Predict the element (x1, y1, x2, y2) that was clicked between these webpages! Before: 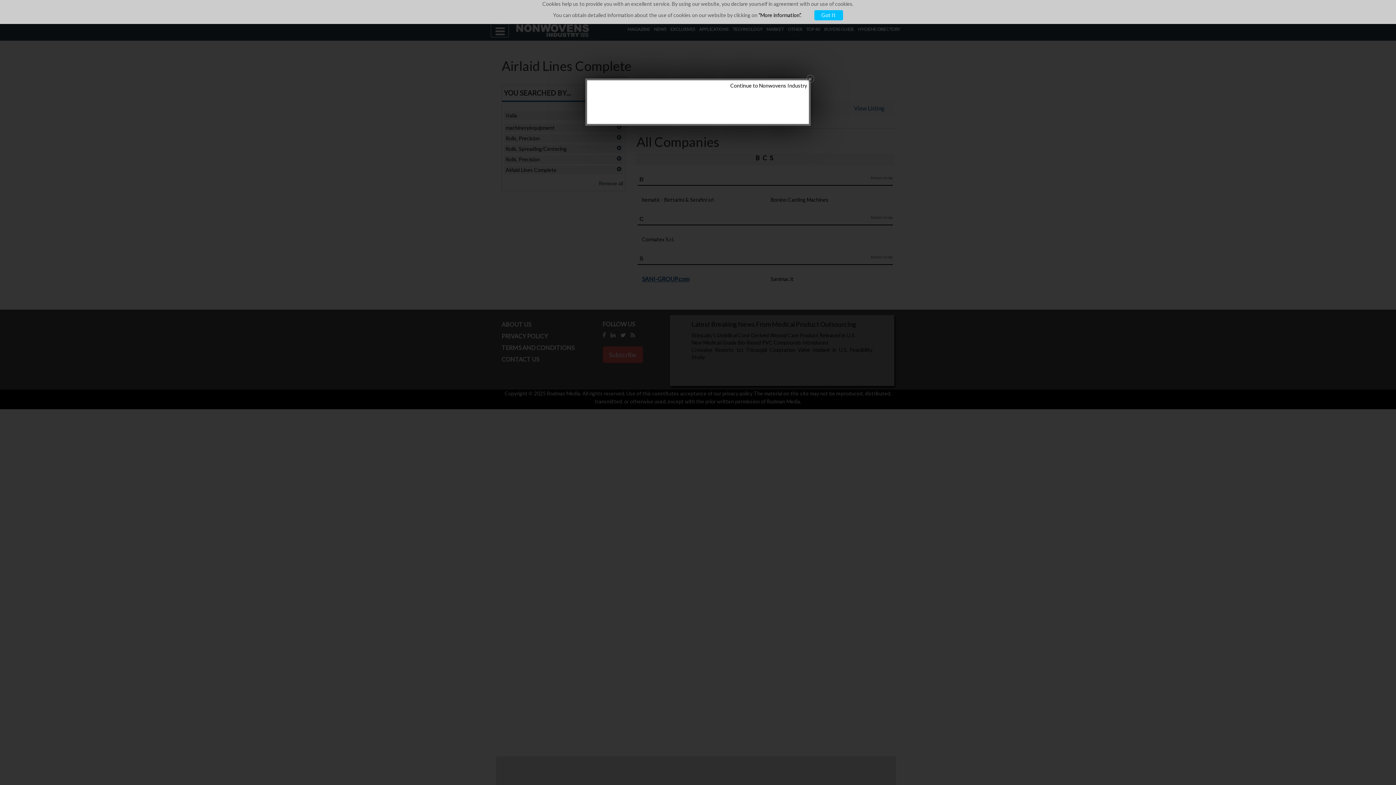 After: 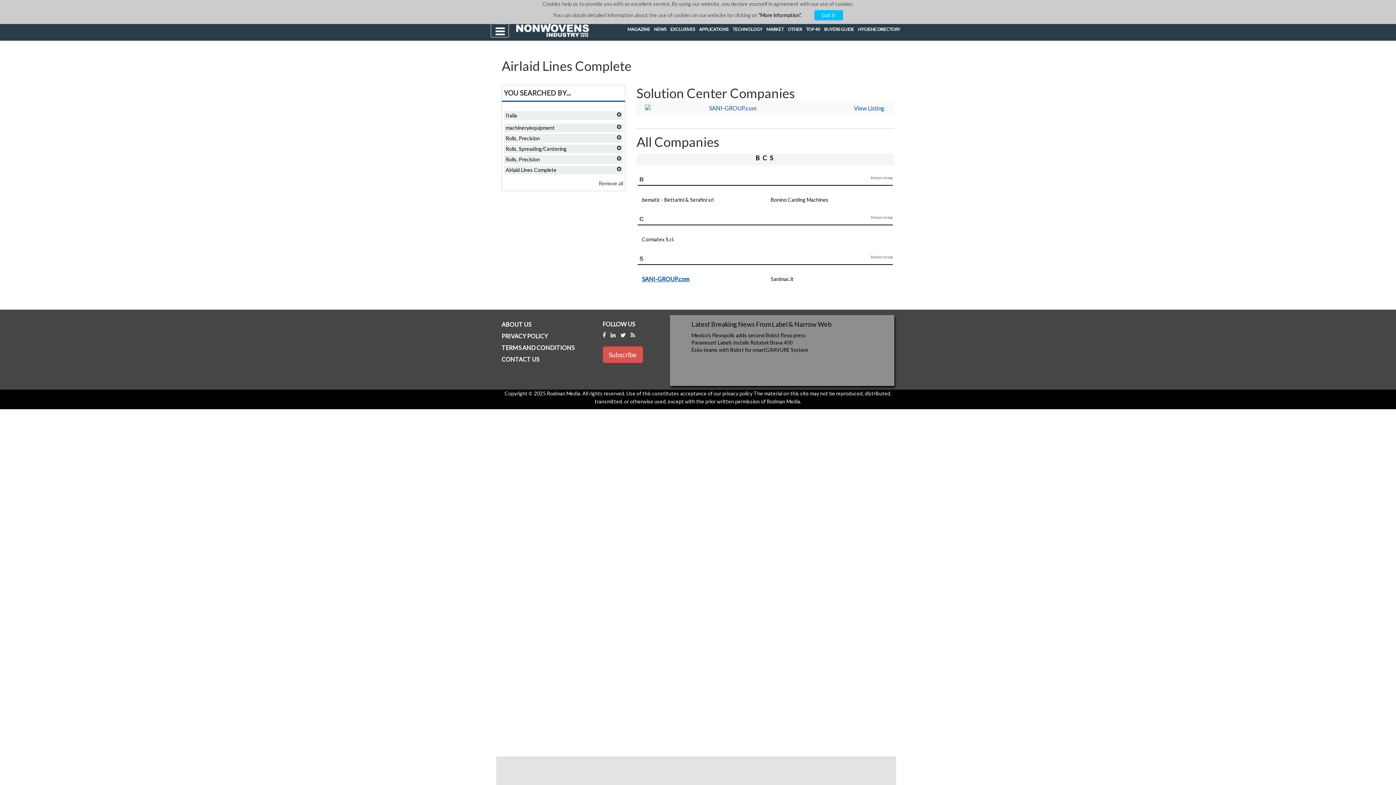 Action: bbox: (805, 74, 814, 84)